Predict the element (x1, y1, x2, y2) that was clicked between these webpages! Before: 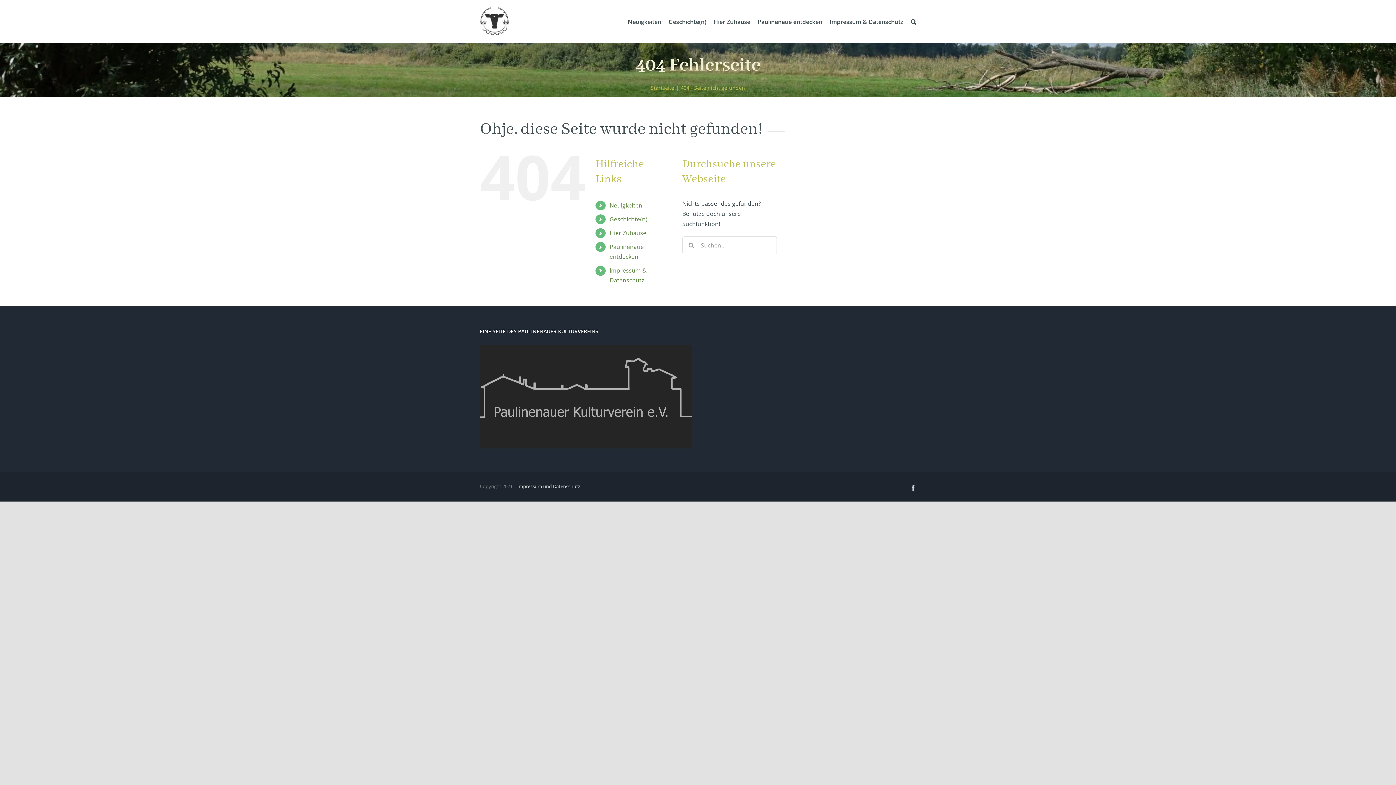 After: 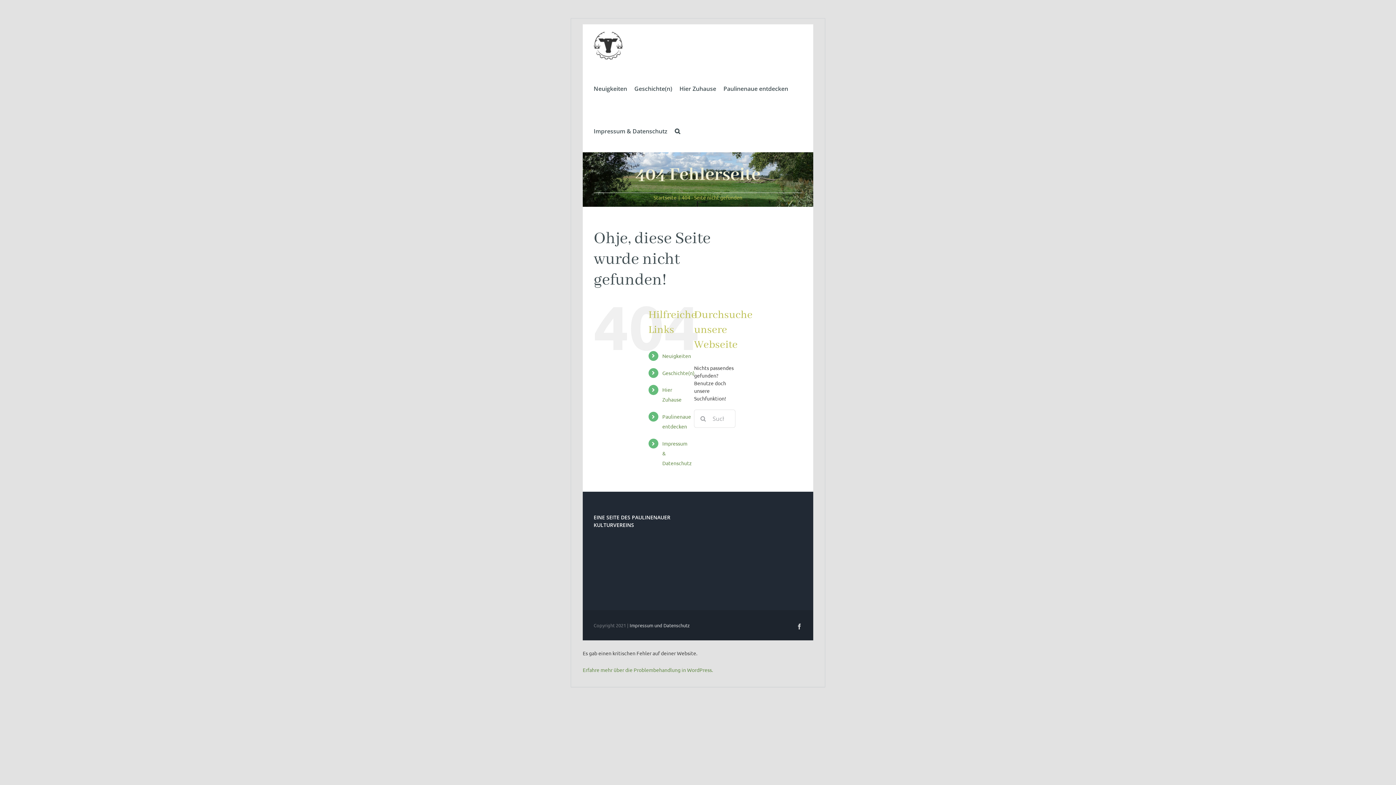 Action: bbox: (517, 483, 580, 489) label: Impressum und Datenschutz